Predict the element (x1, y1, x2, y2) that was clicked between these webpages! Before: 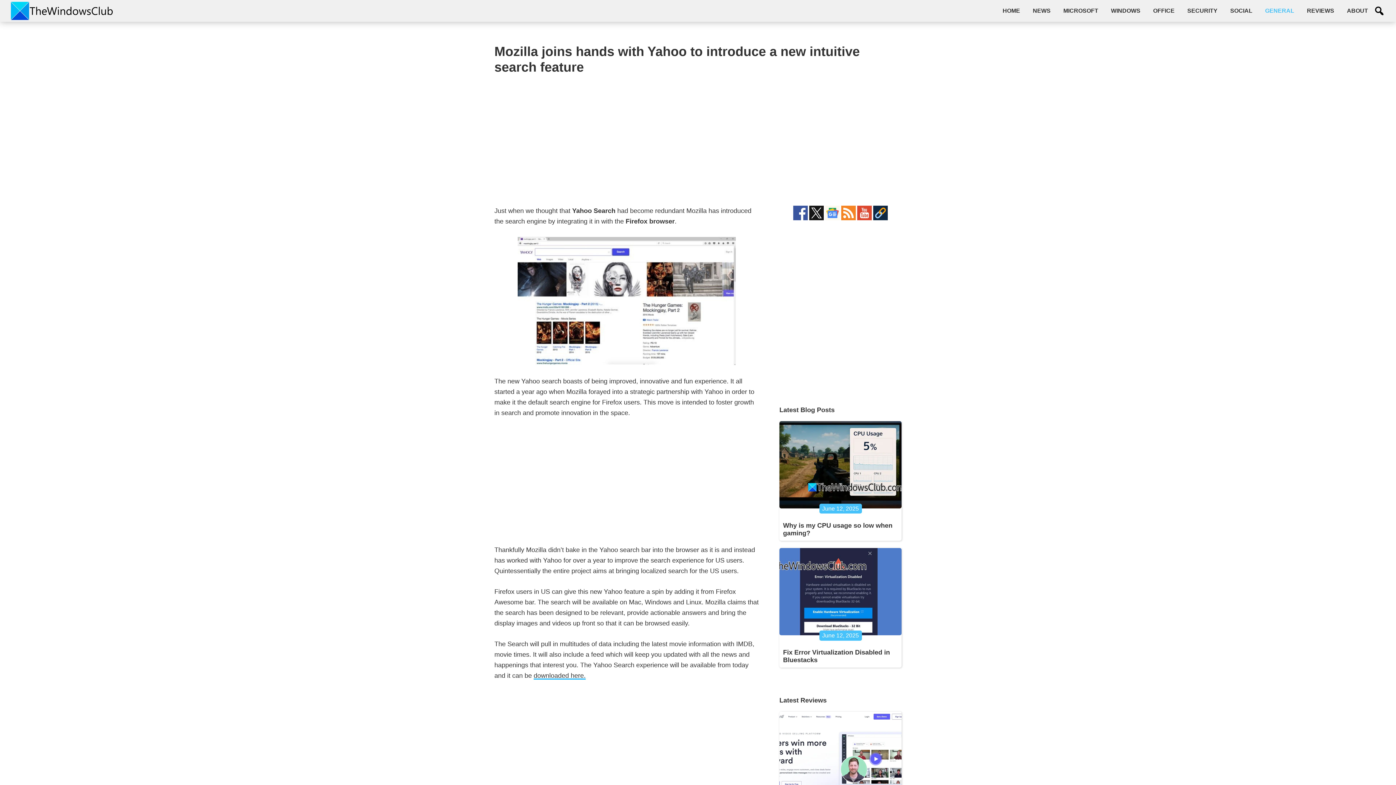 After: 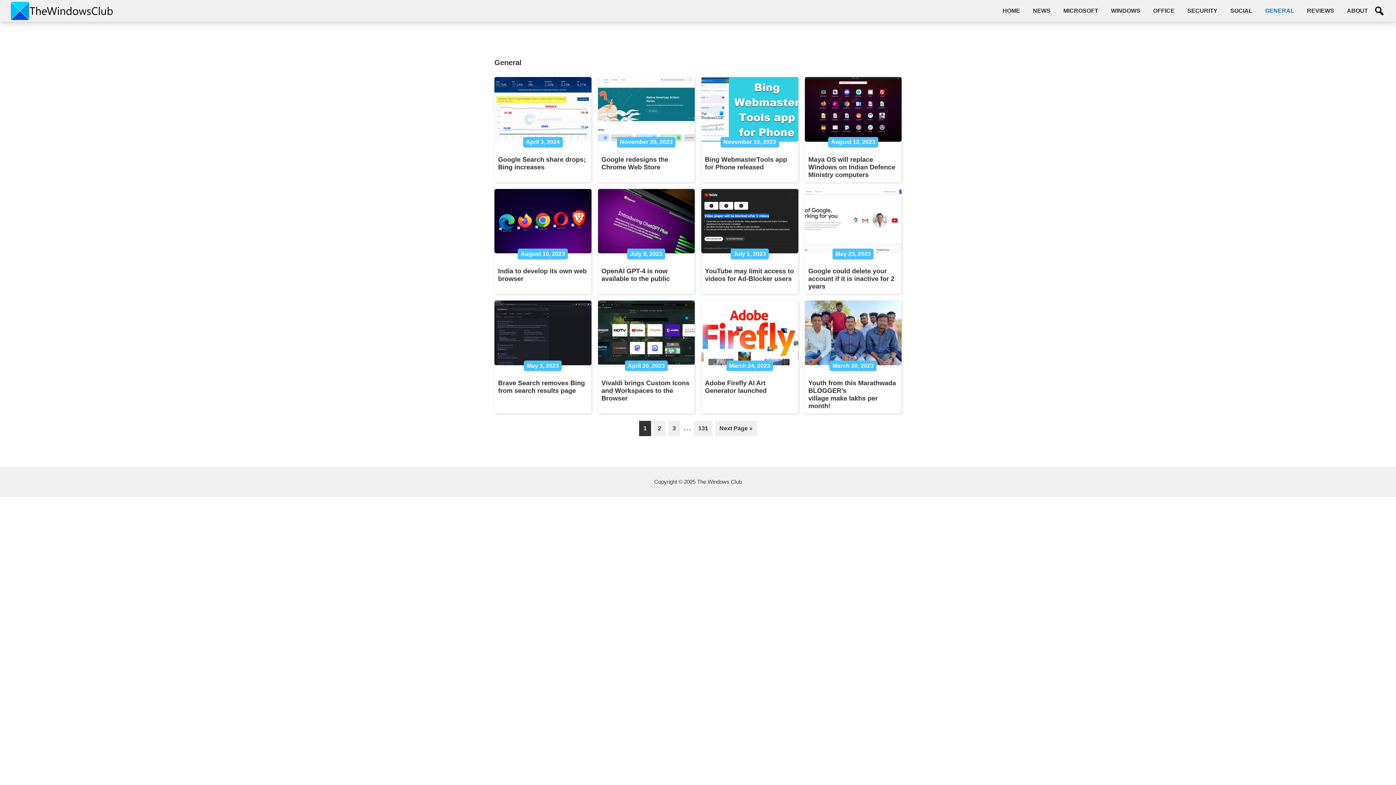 Action: bbox: (1260, 3, 1300, 18) label: GENERAL